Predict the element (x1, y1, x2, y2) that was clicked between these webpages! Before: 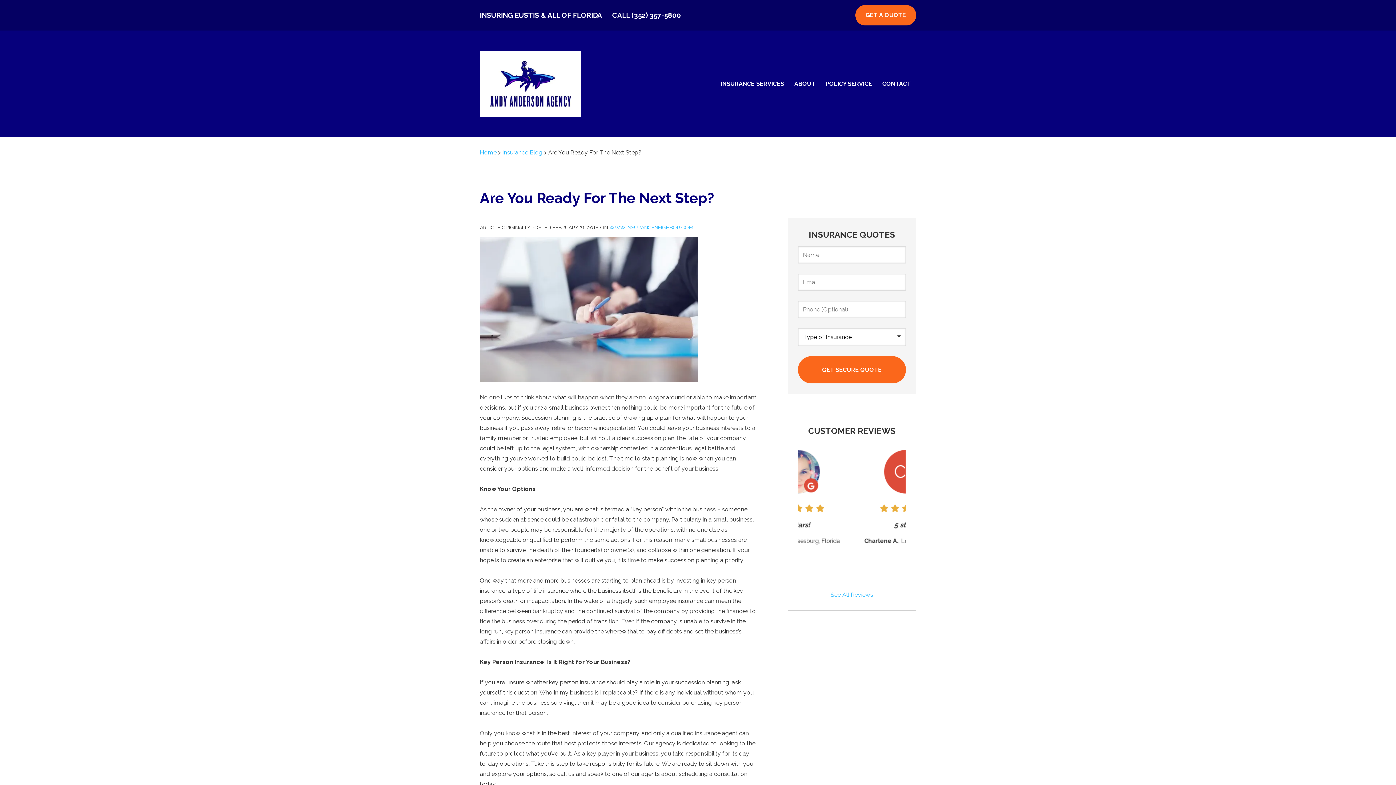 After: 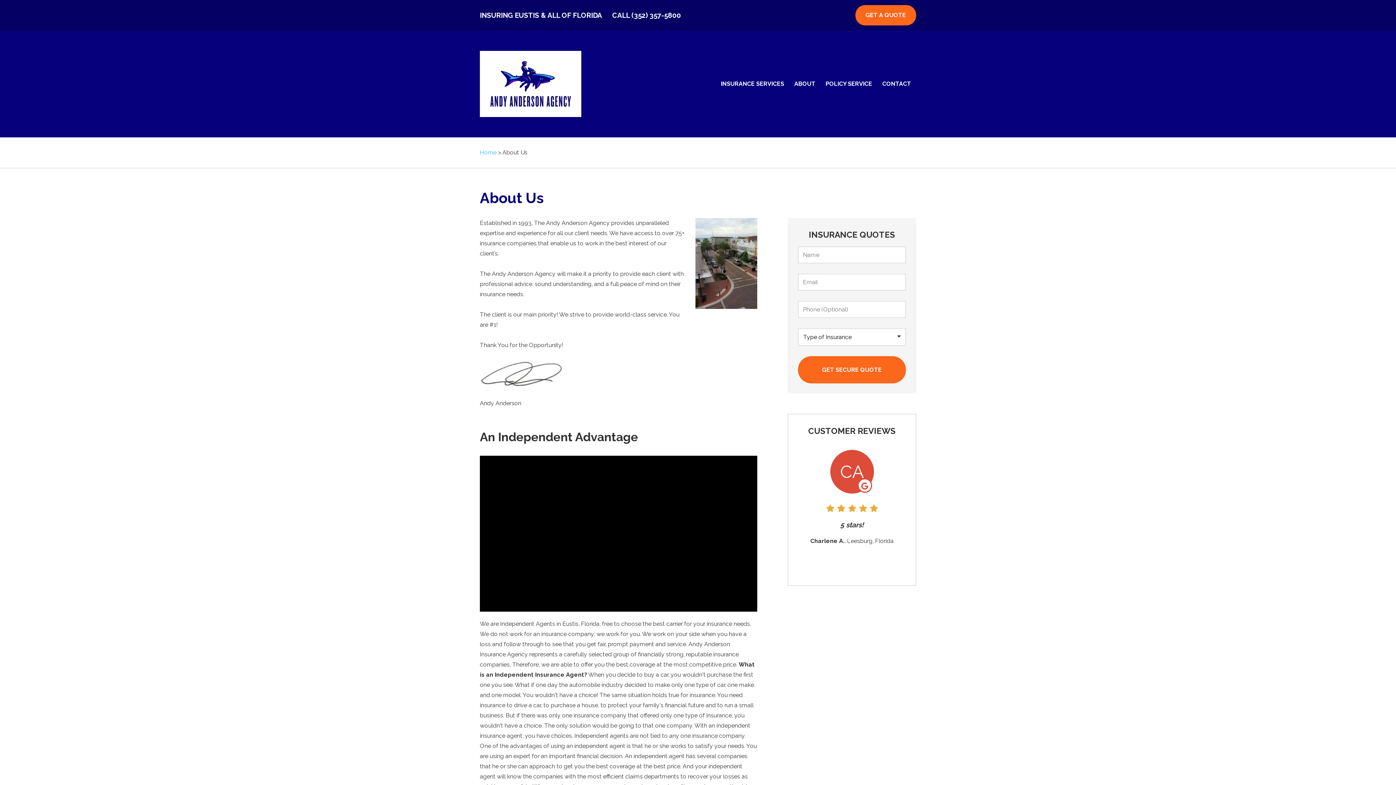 Action: bbox: (789, 73, 820, 94) label: ABOUT